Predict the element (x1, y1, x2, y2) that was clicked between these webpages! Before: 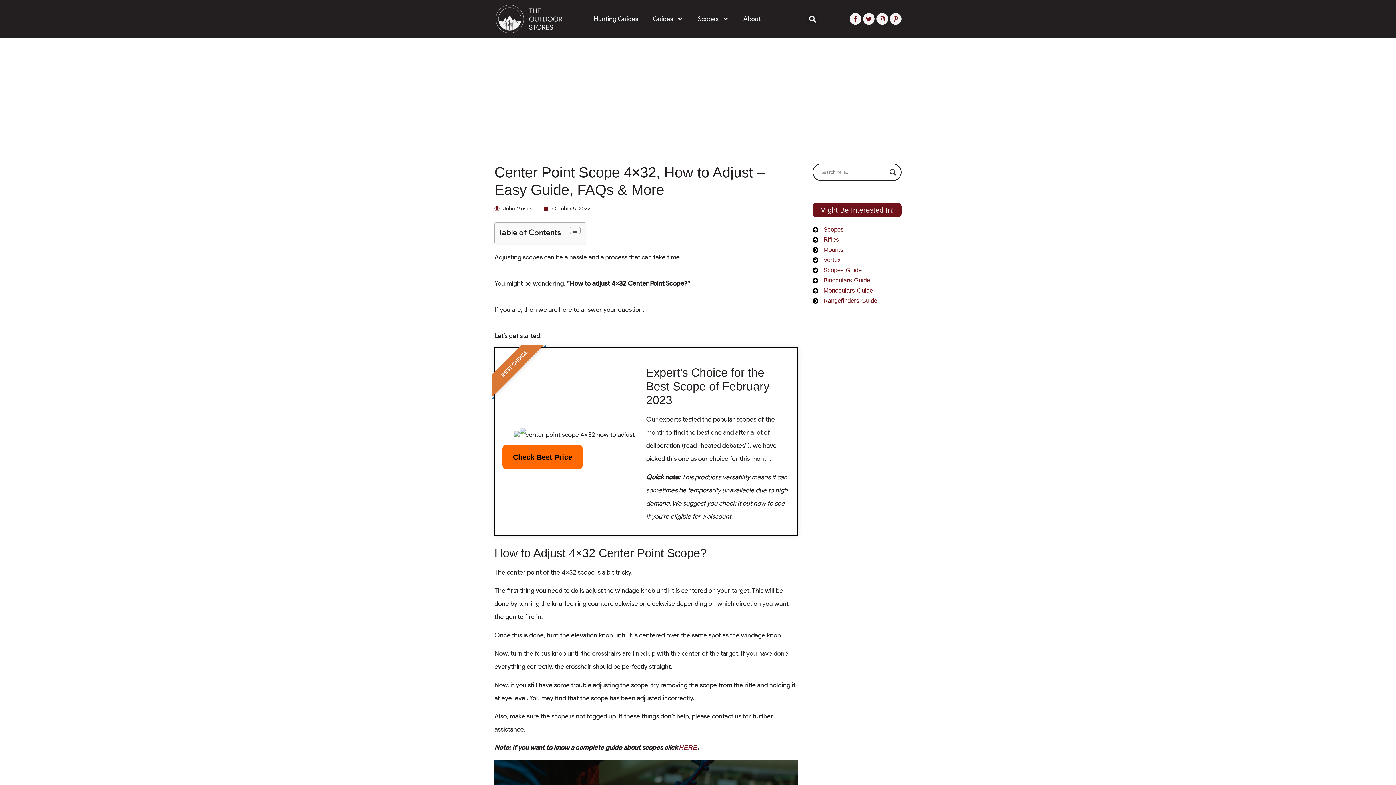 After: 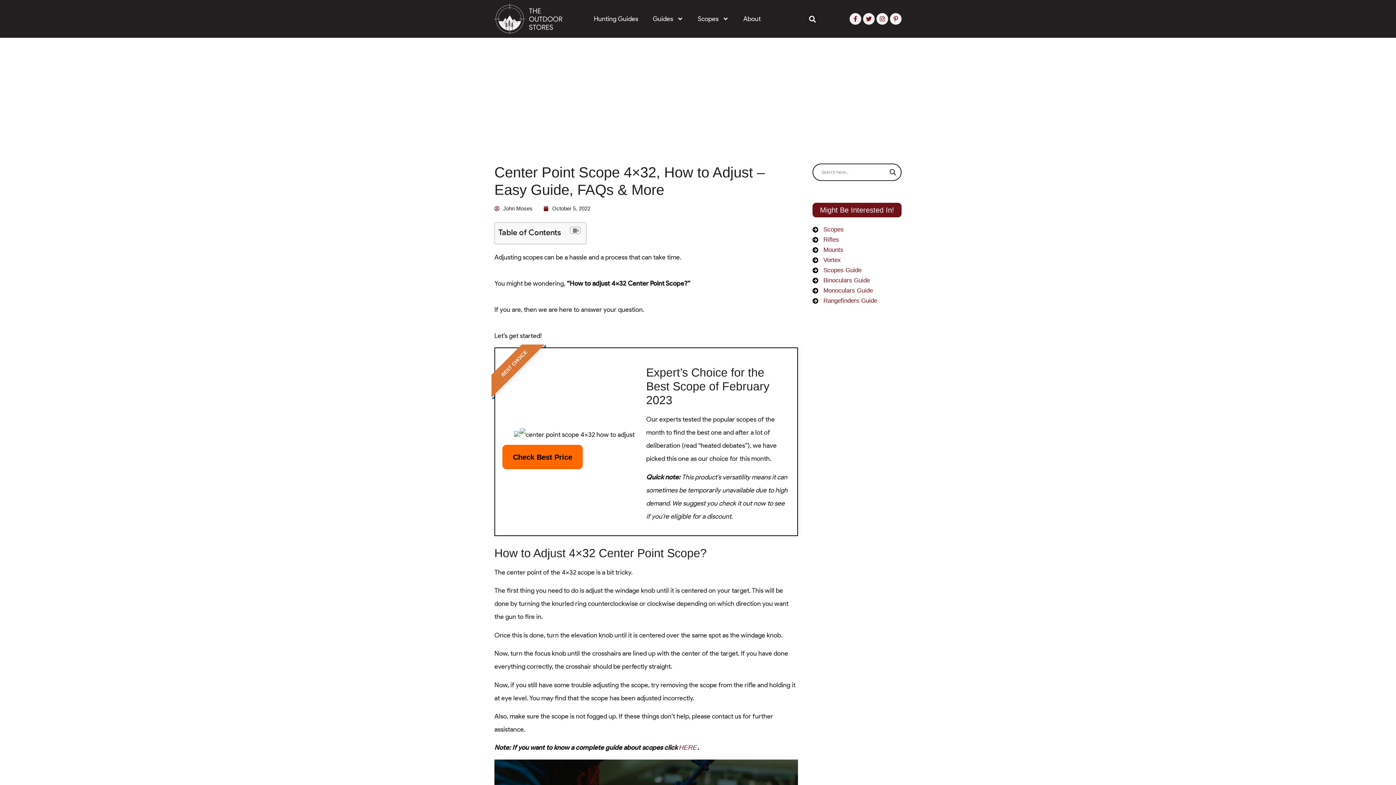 Action: bbox: (514, 431, 519, 438)